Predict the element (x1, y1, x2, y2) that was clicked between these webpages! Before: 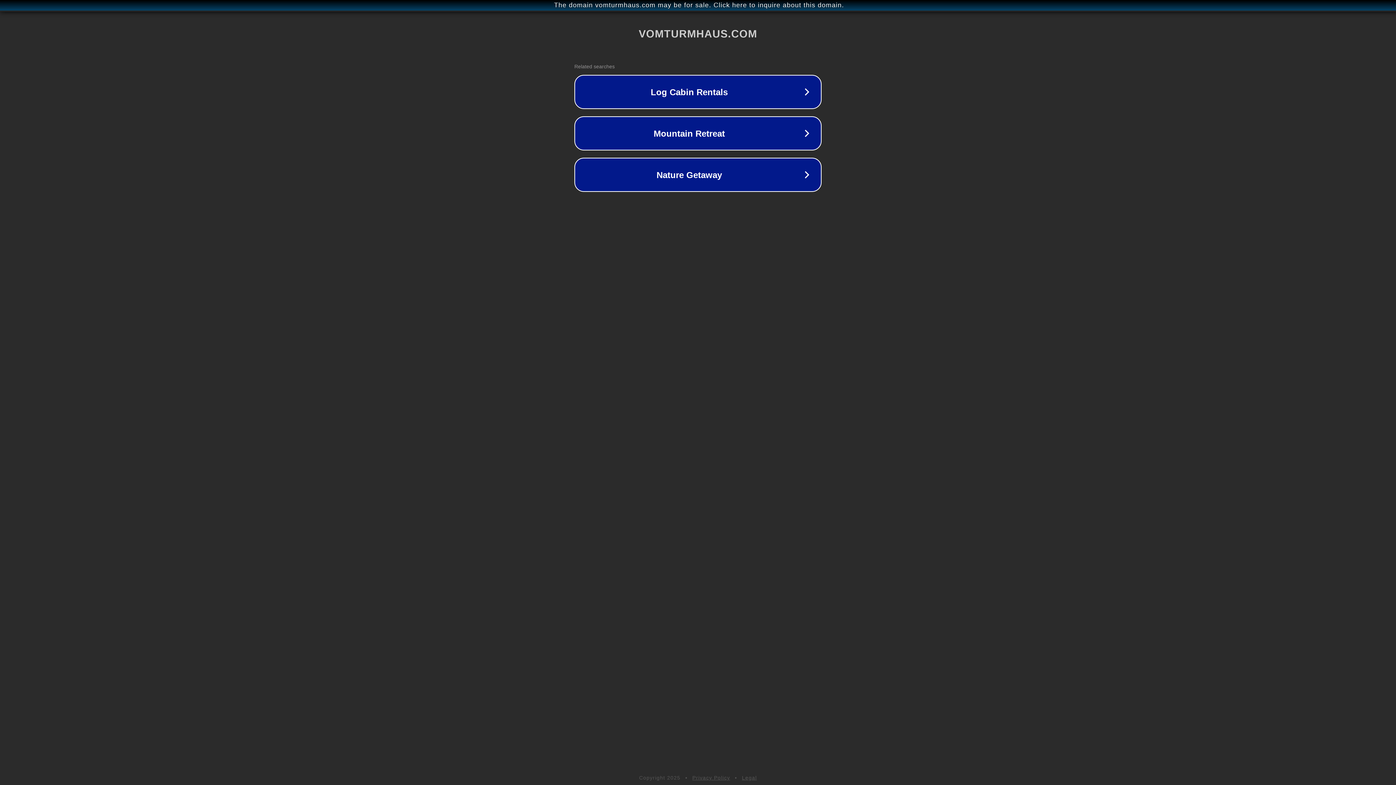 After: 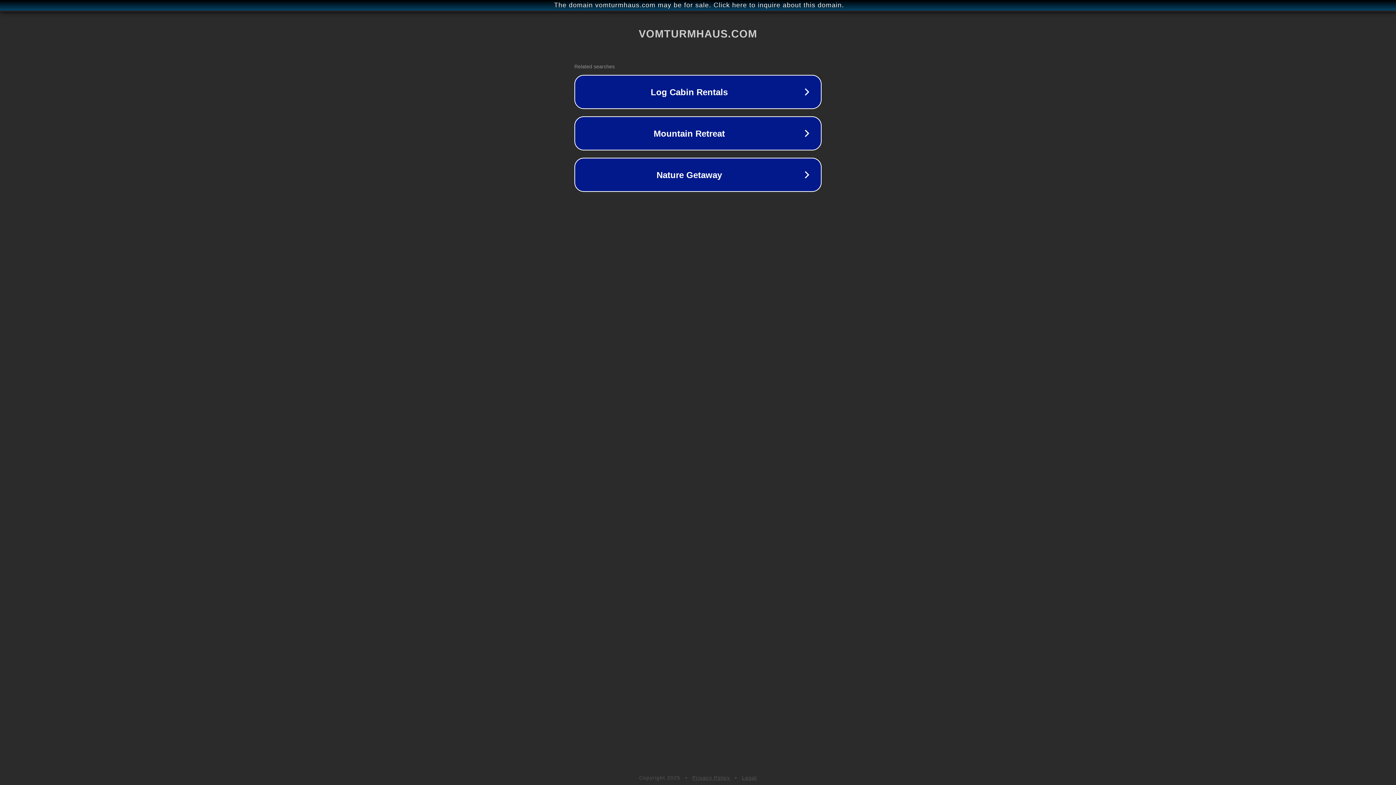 Action: label: Legal bbox: (742, 775, 757, 781)